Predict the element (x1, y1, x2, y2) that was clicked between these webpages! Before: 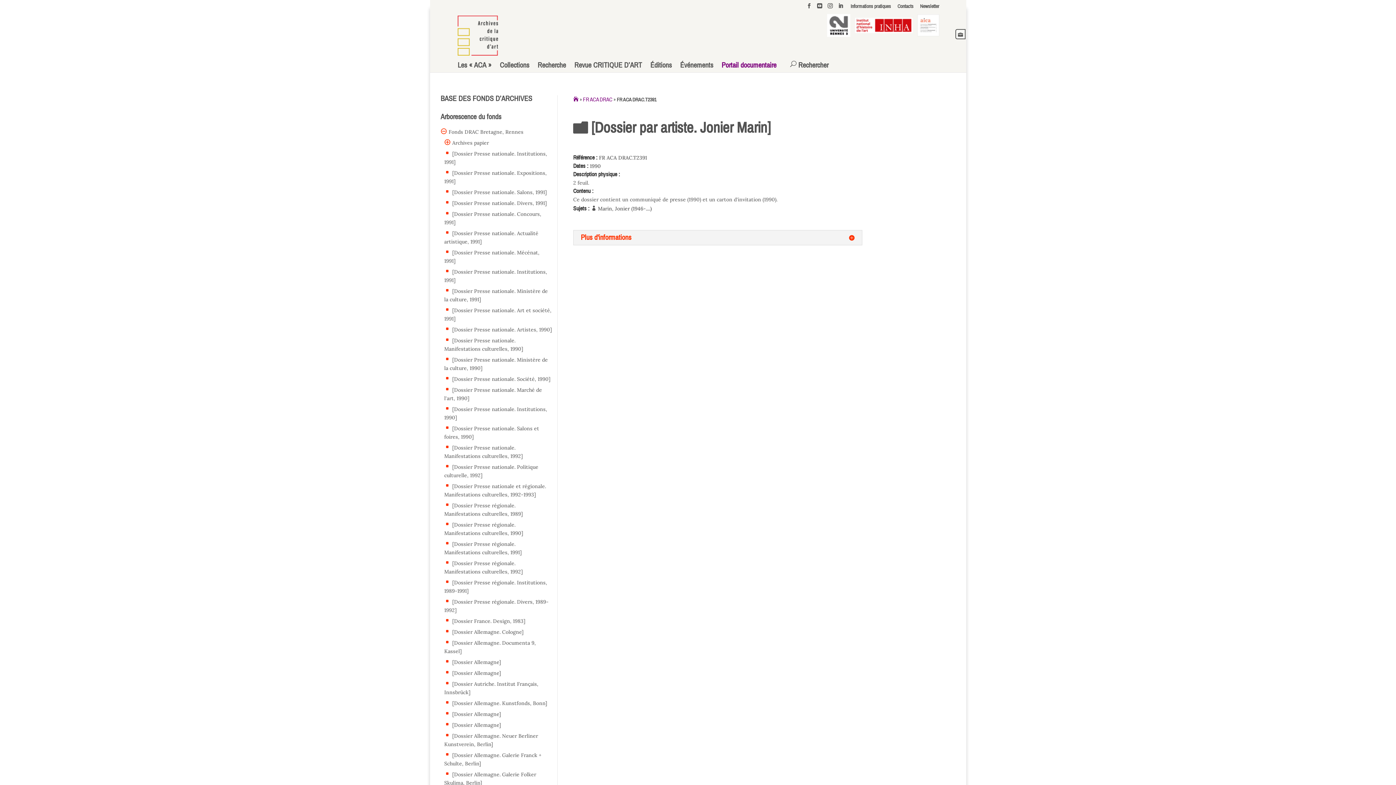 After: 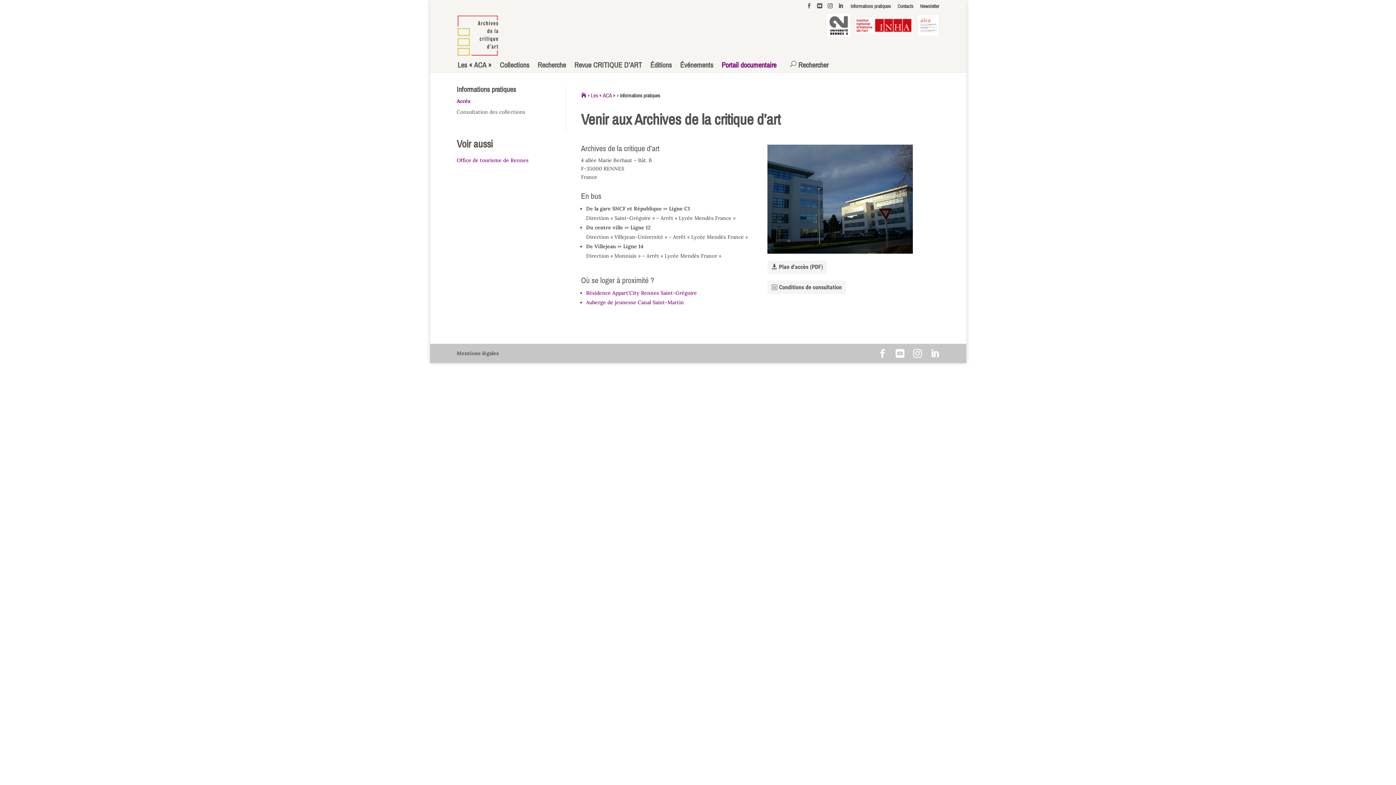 Action: bbox: (850, 3, 891, 12) label: Informations pratiques